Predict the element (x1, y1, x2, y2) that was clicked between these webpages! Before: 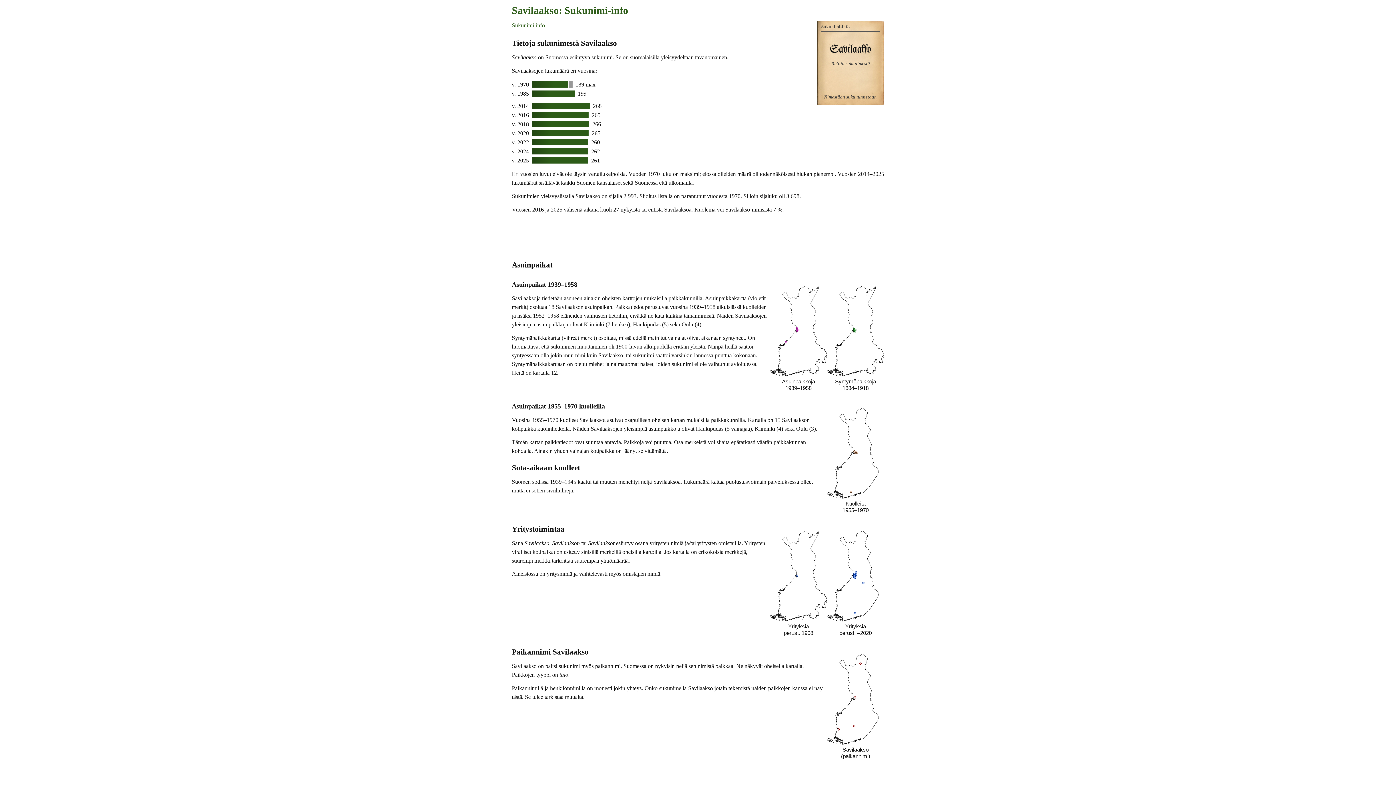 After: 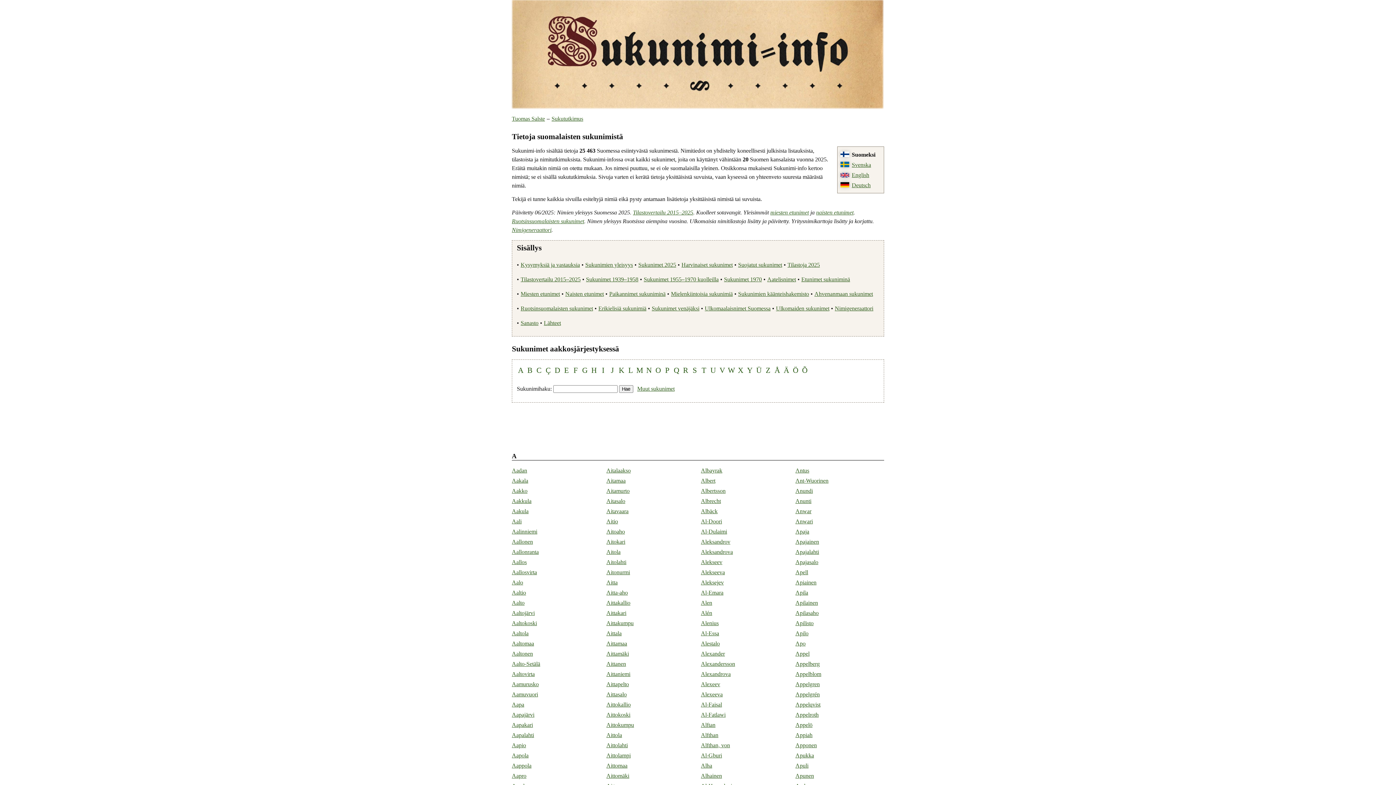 Action: label: Sukunimi-info bbox: (512, 22, 545, 28)